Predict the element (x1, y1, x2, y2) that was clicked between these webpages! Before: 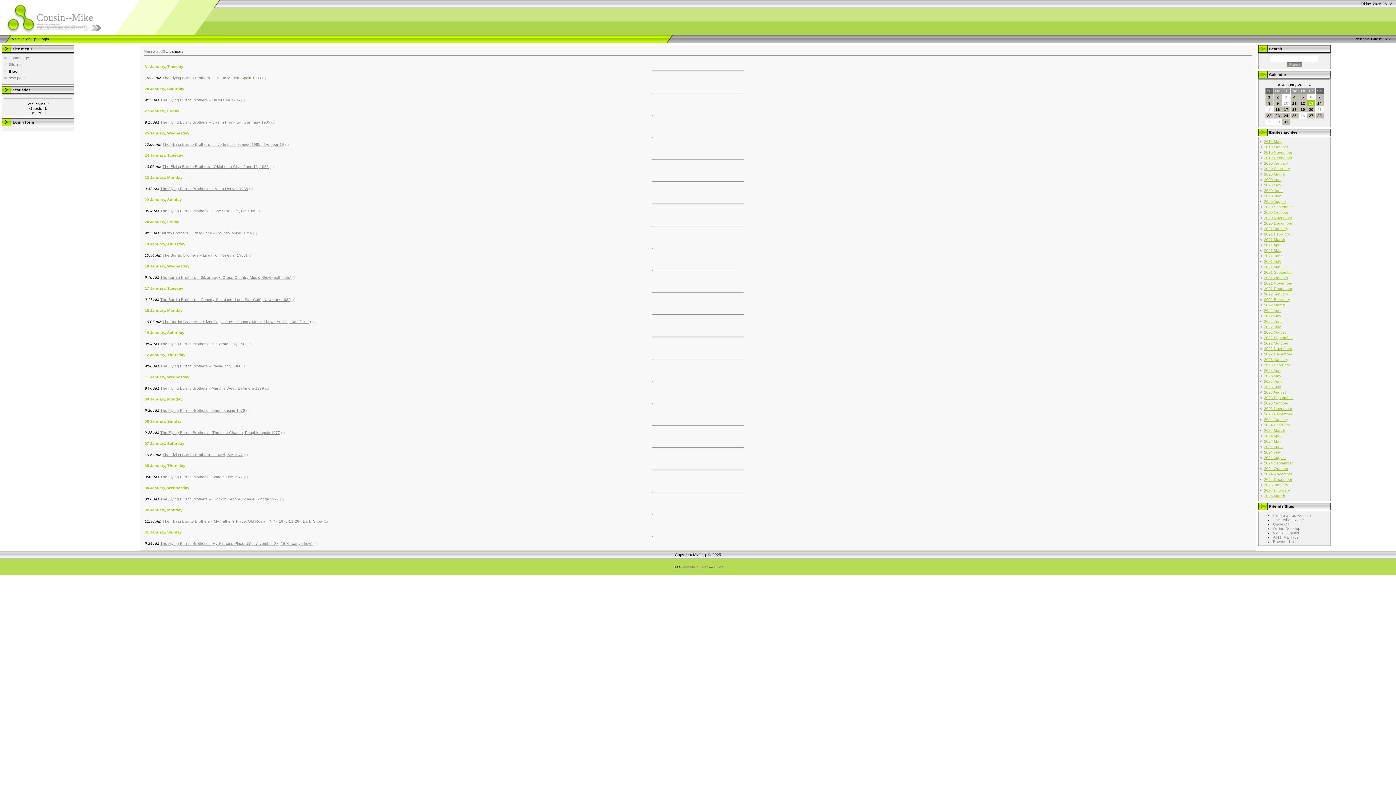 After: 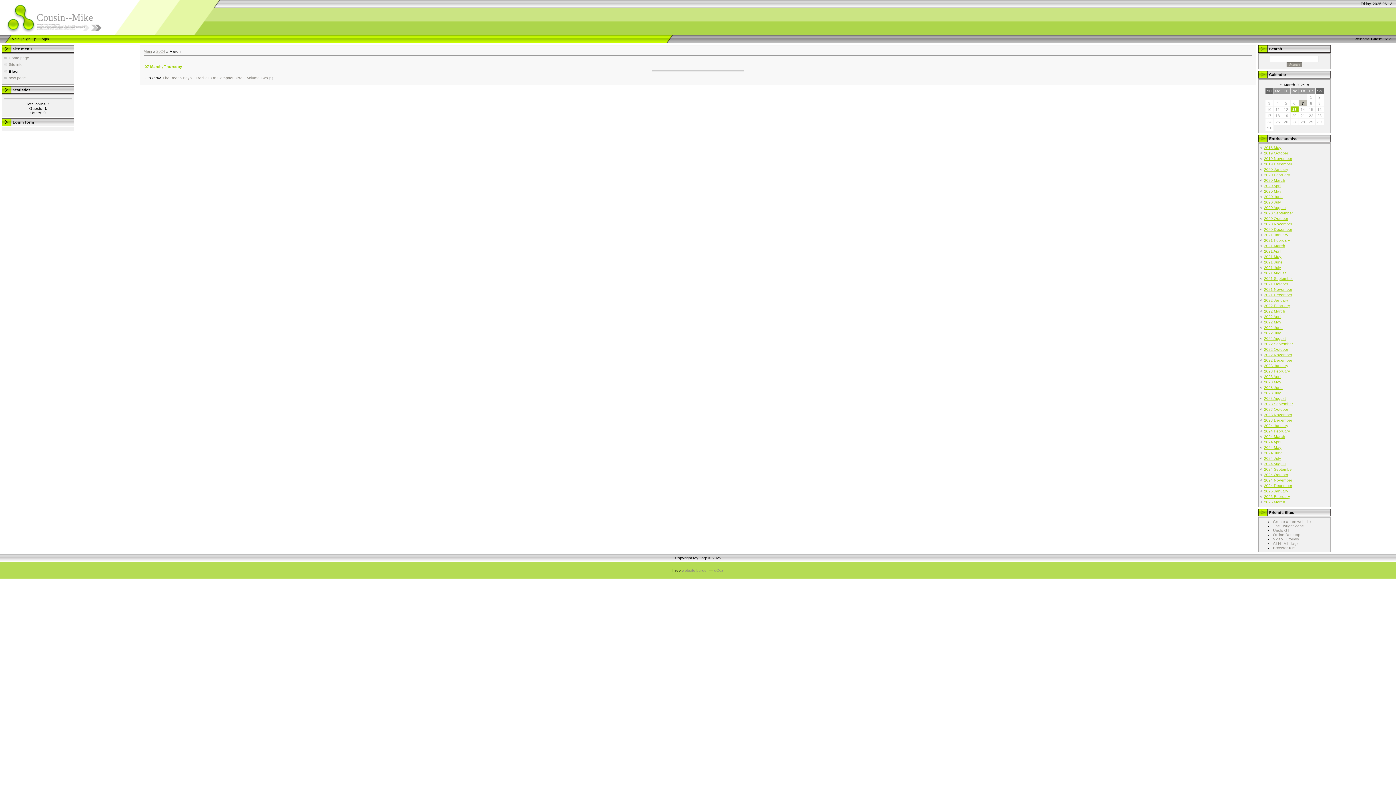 Action: label: 2024 March bbox: (1264, 428, 1285, 432)